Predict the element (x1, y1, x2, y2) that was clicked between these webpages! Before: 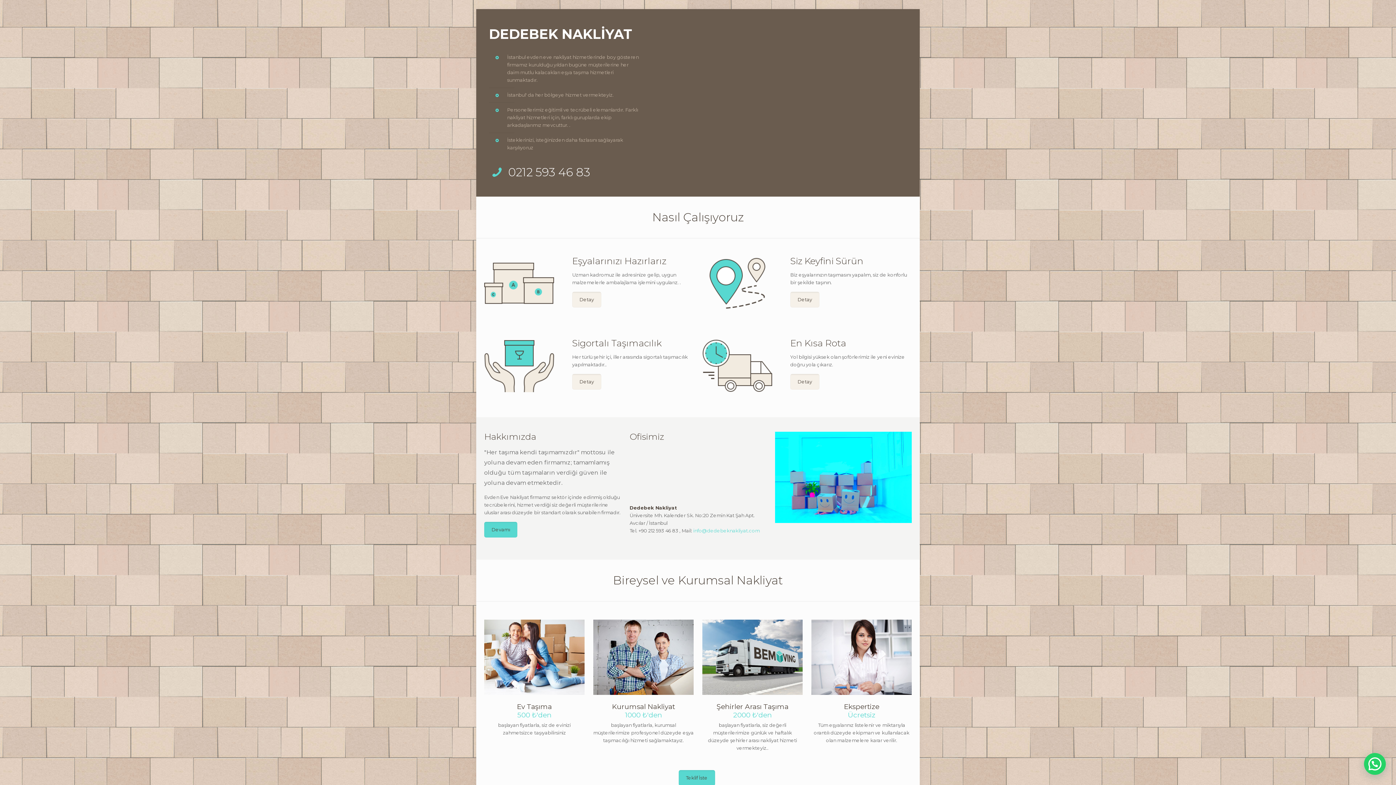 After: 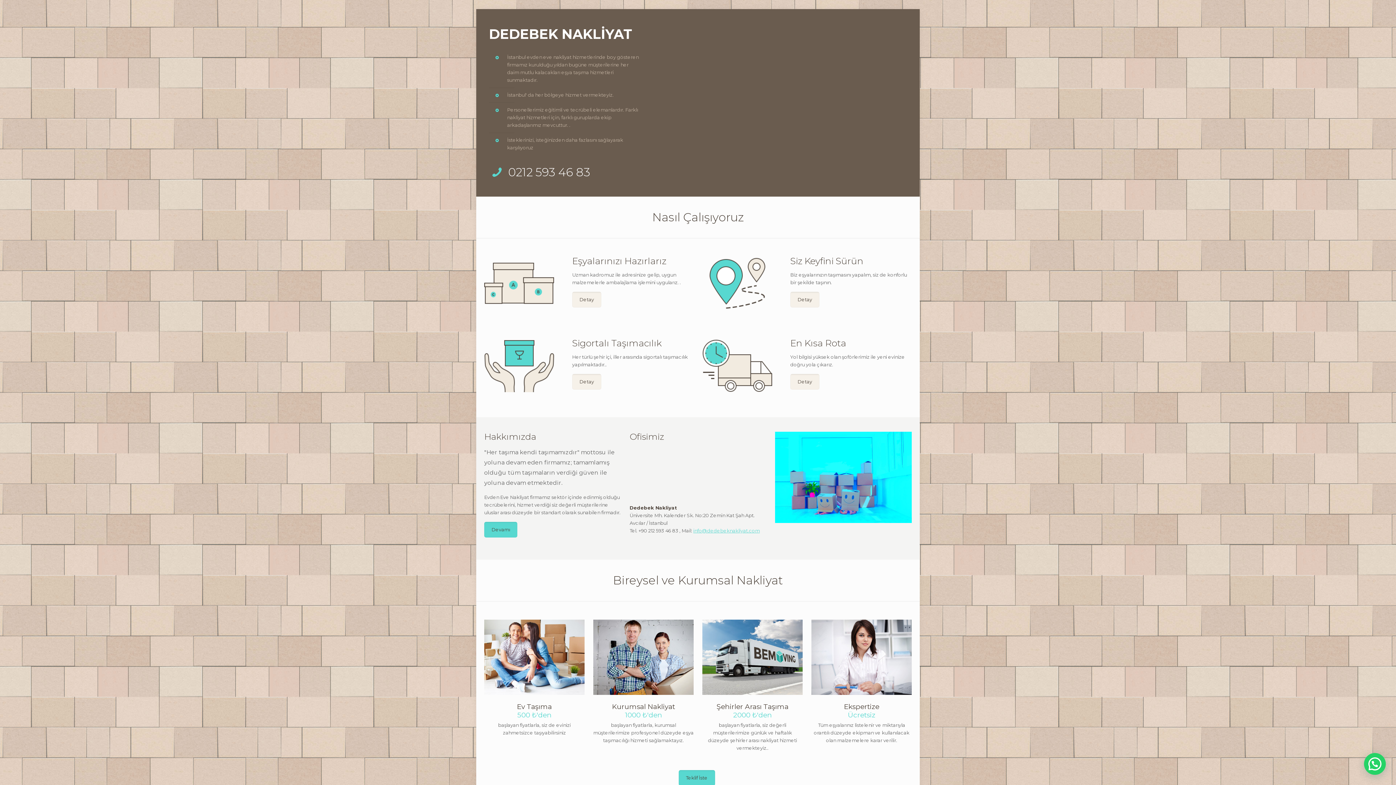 Action: label: info@dedebeknakliyat.com bbox: (693, 528, 759, 533)